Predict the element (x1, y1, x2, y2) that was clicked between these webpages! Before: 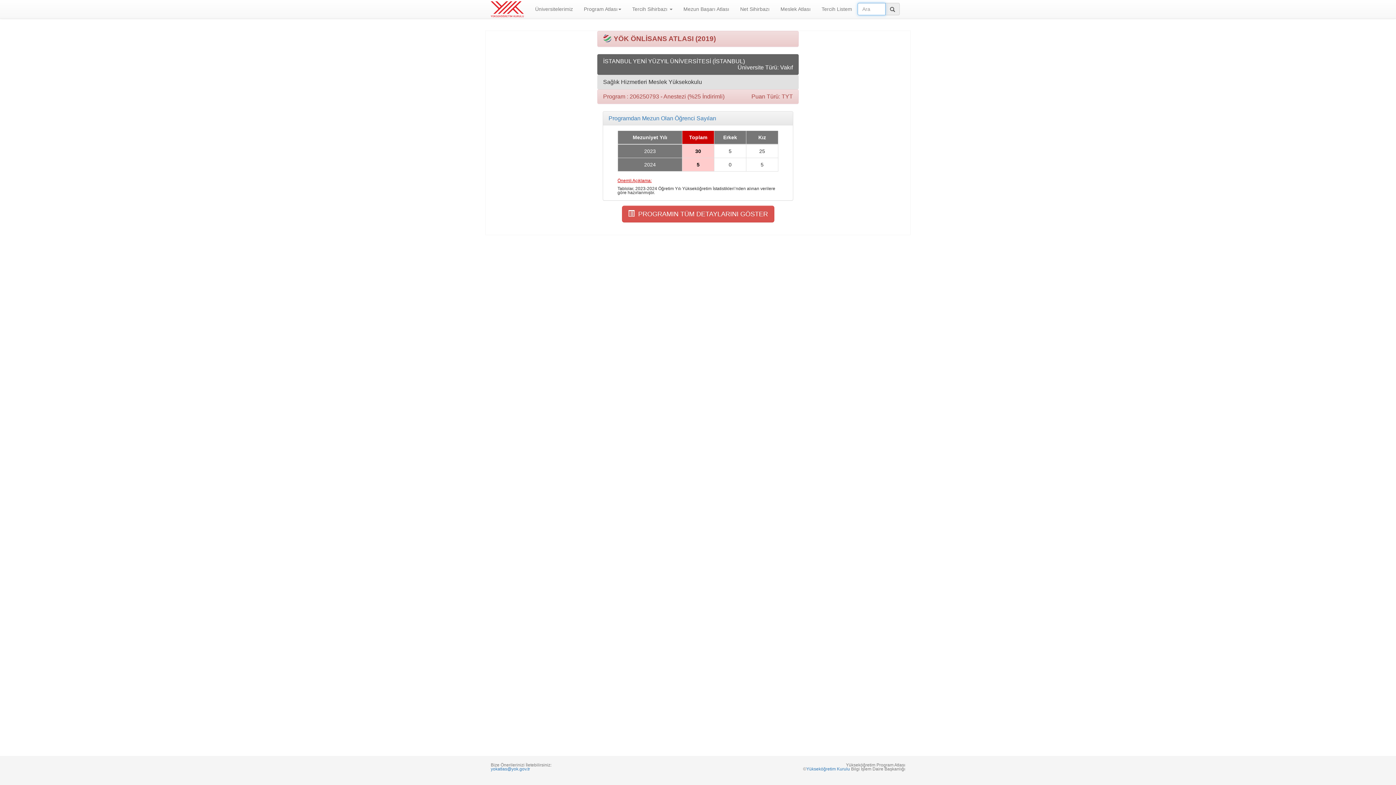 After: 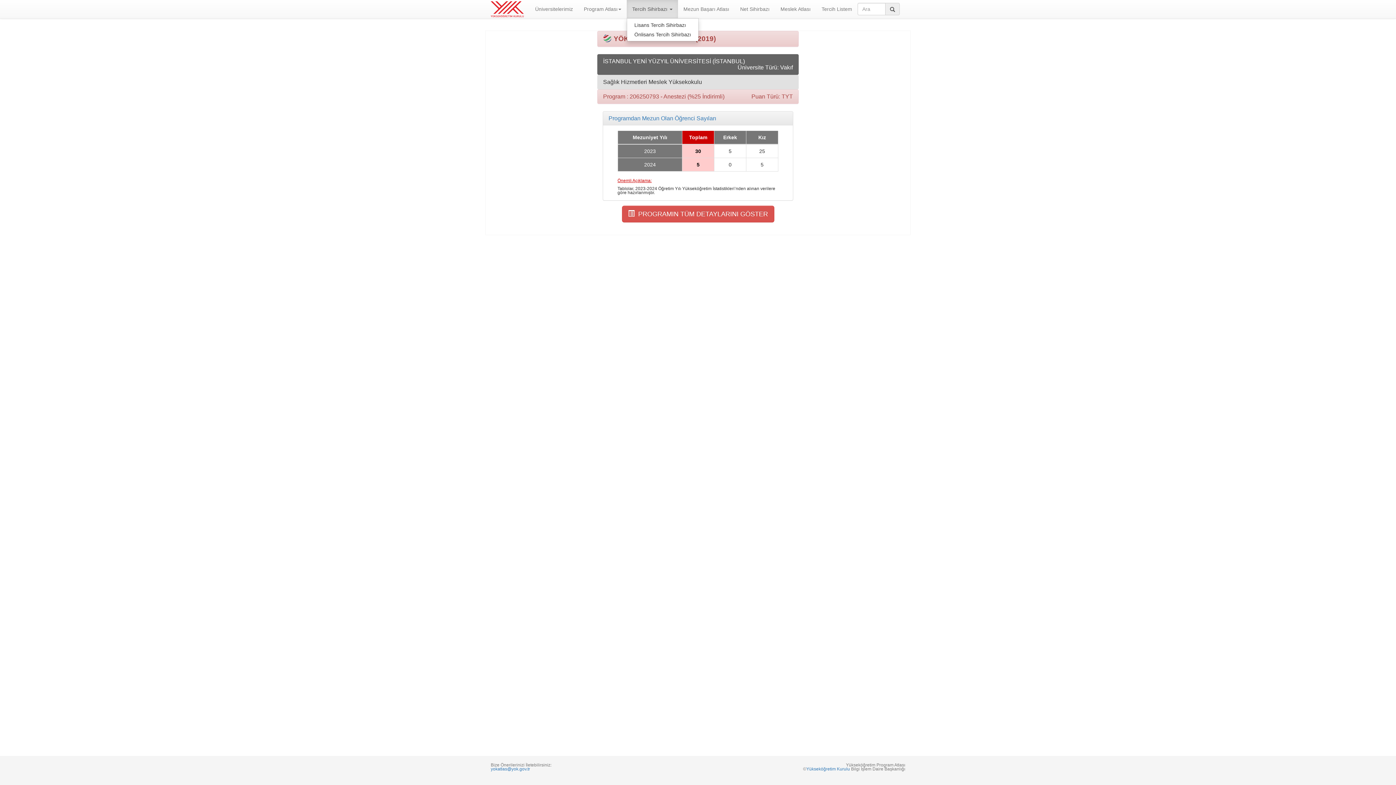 Action: bbox: (626, 0, 678, 18) label: Tercih Sihirbazı 